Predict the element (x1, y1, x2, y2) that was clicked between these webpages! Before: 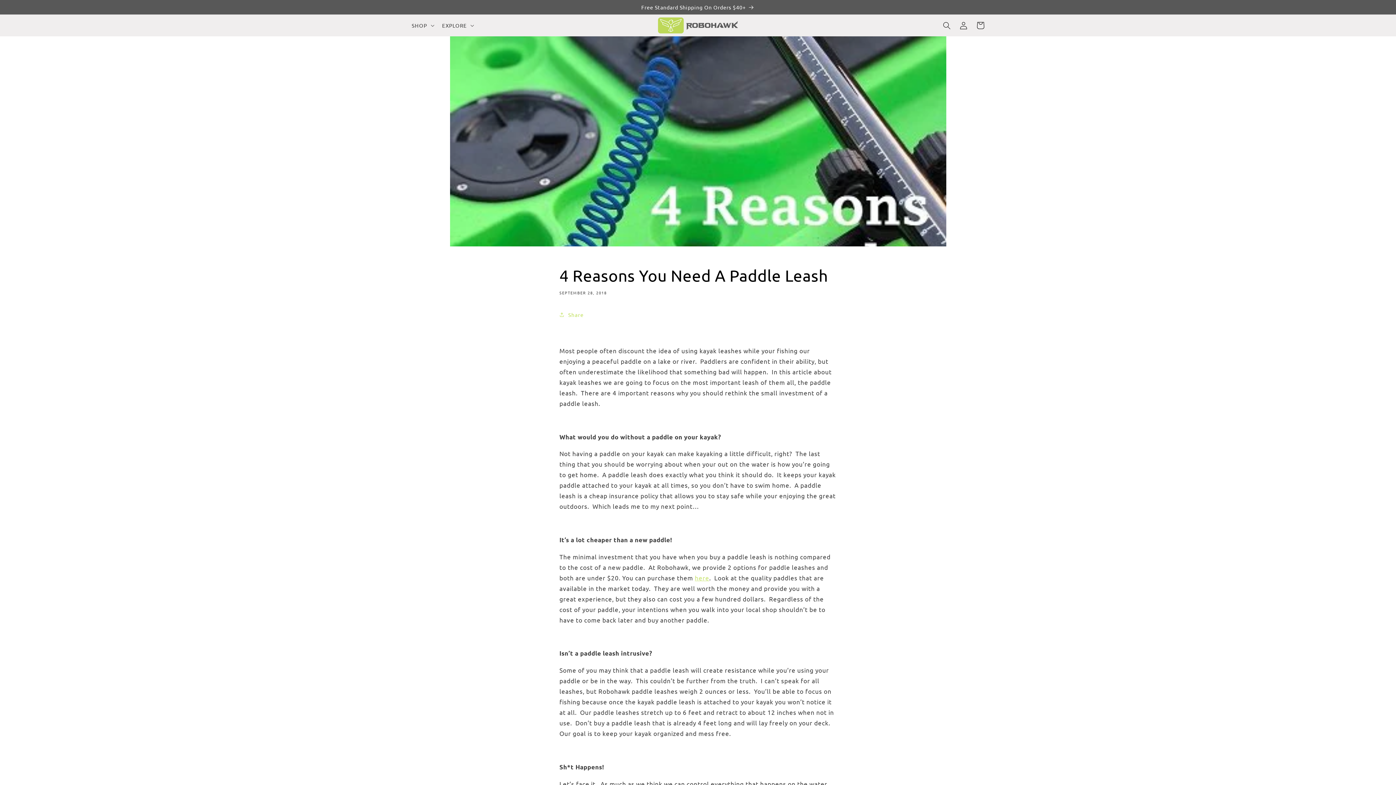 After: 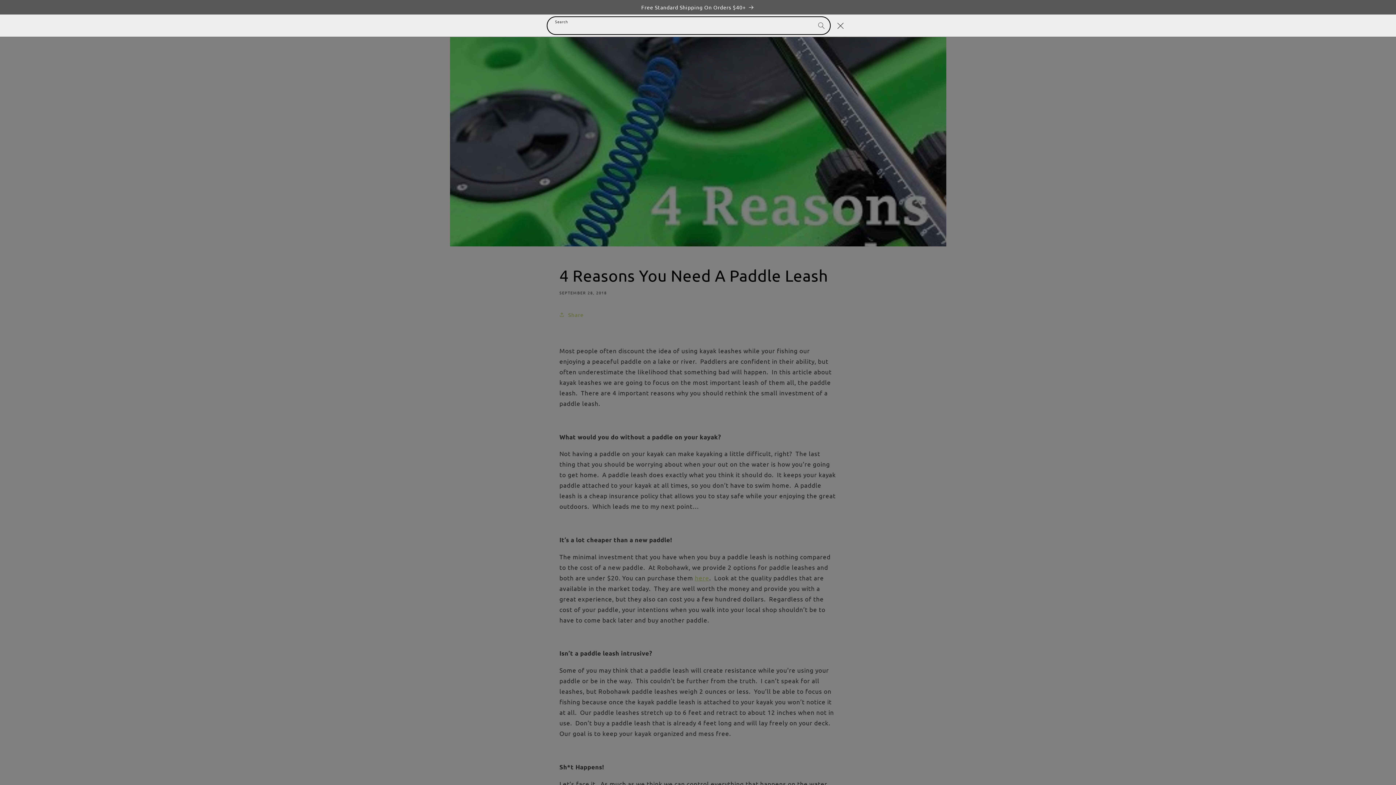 Action: bbox: (938, 17, 955, 33) label: Search